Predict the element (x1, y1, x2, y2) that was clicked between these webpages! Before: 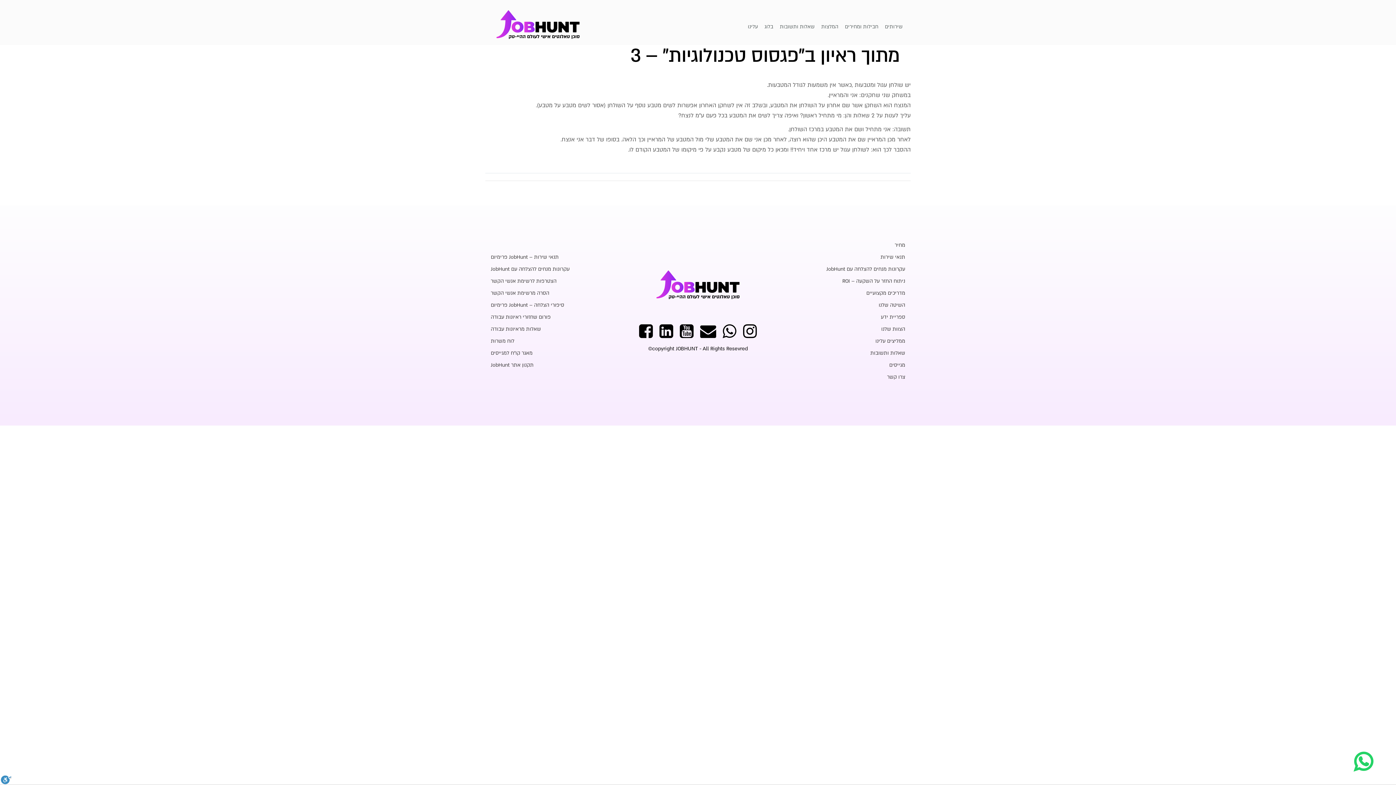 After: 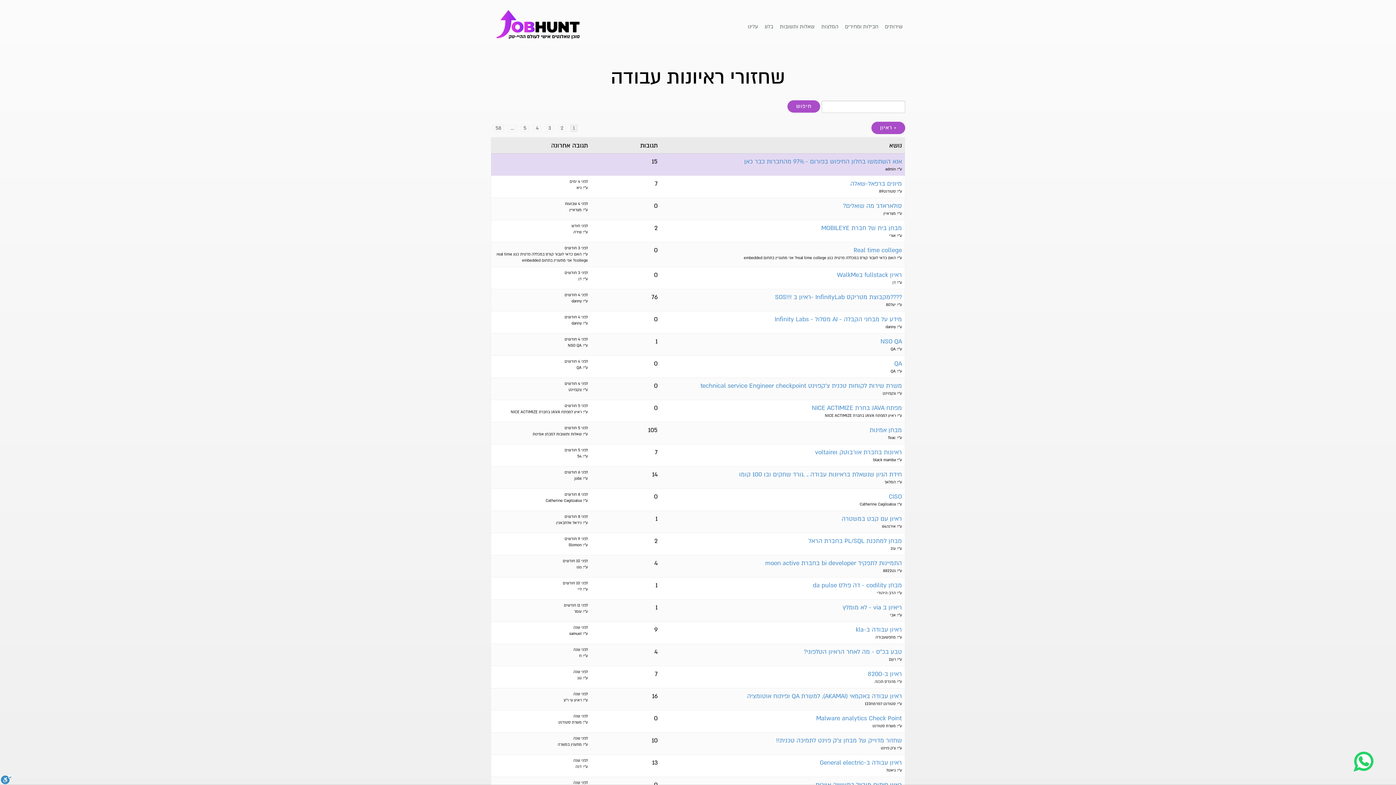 Action: label: פורום שחזורי ראיונות עבודה bbox: (490, 313, 550, 320)